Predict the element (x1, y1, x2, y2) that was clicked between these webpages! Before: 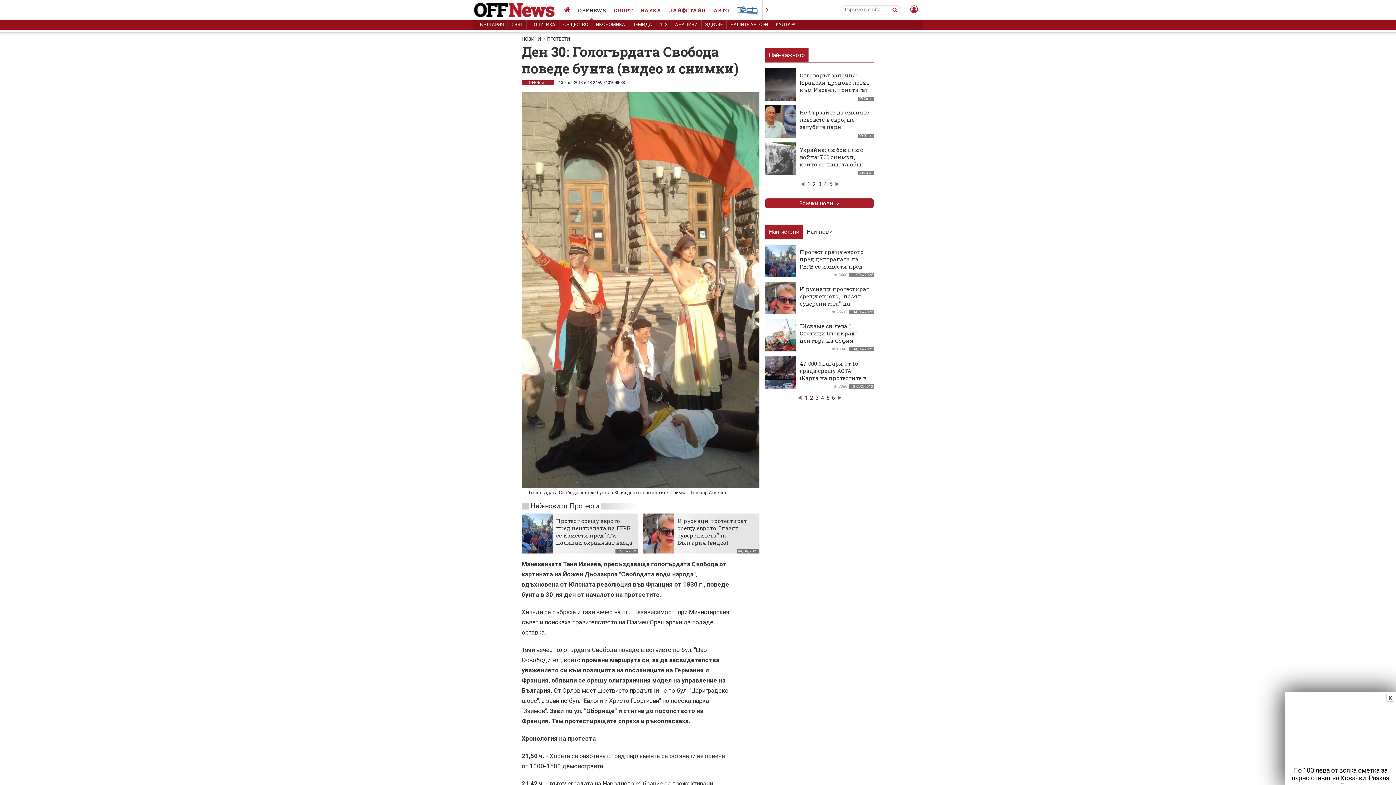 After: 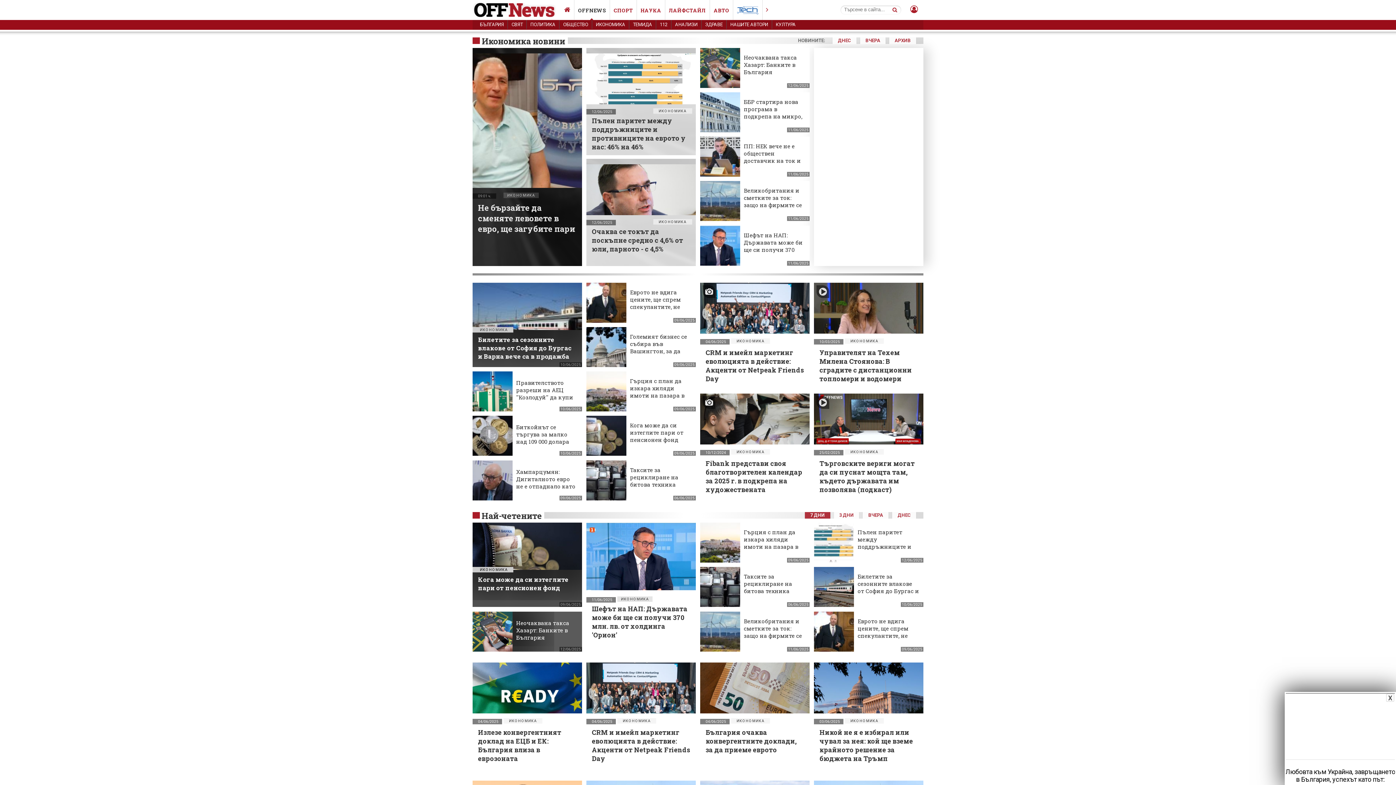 Action: label: ИКОНОМИКА bbox: (592, 20, 629, 29)